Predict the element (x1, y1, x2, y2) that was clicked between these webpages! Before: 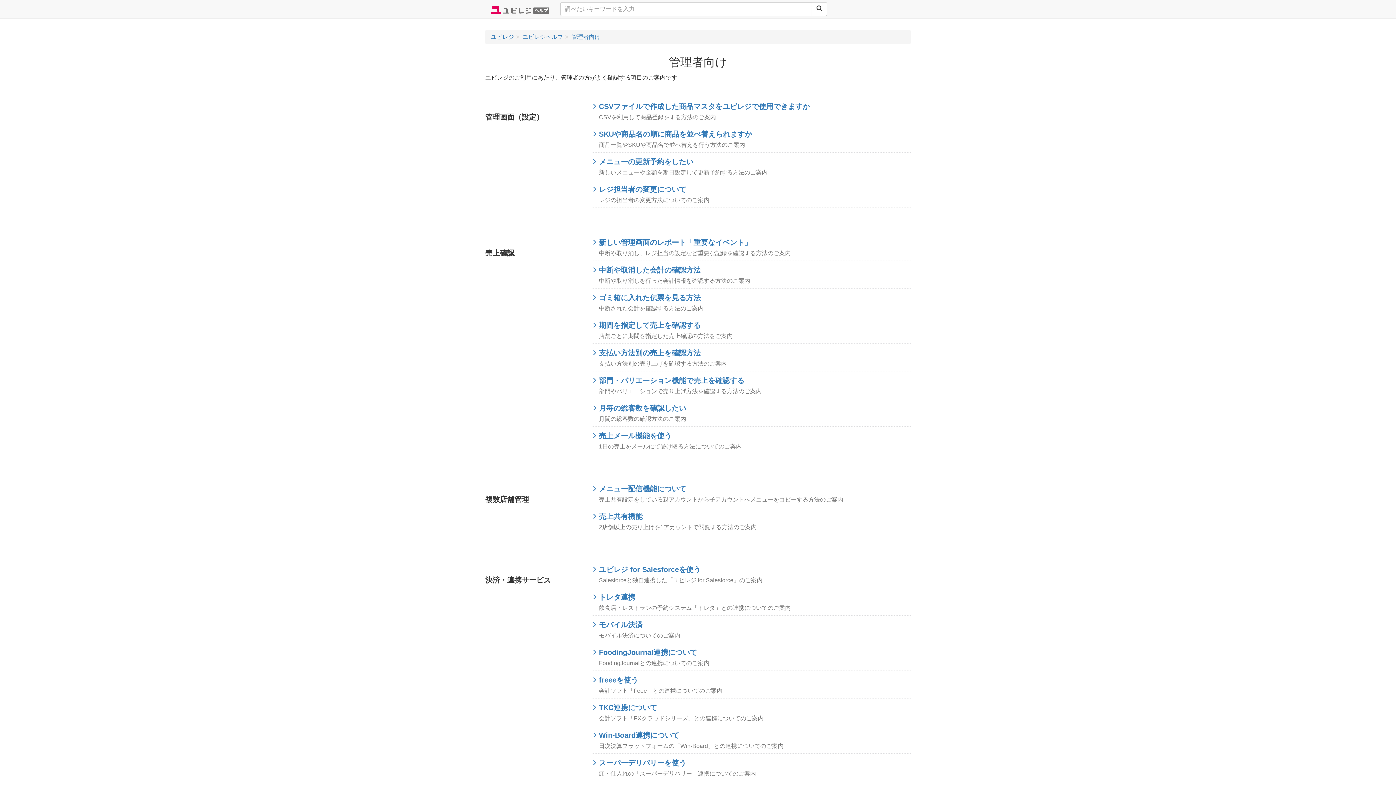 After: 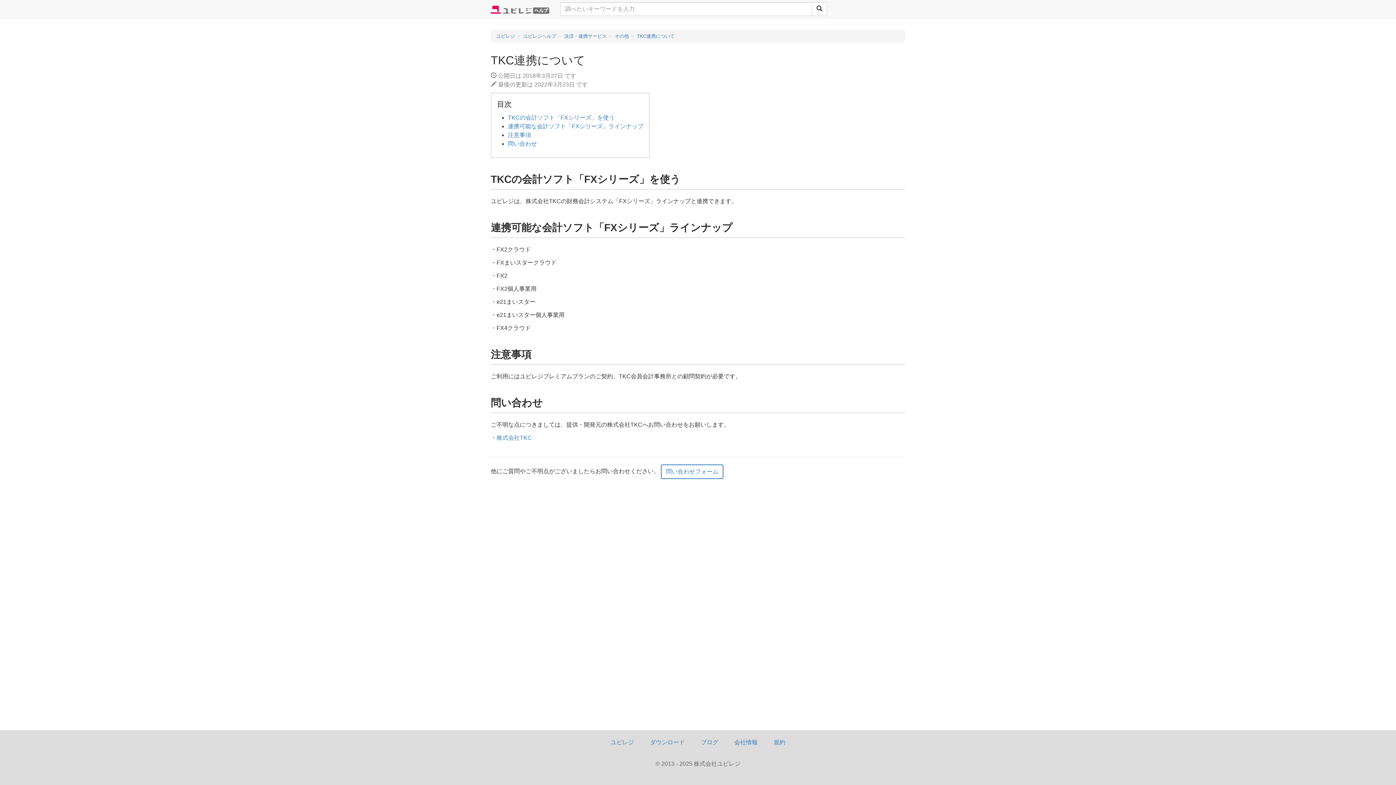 Action: bbox: (599, 702, 657, 713) label: TKC連携について